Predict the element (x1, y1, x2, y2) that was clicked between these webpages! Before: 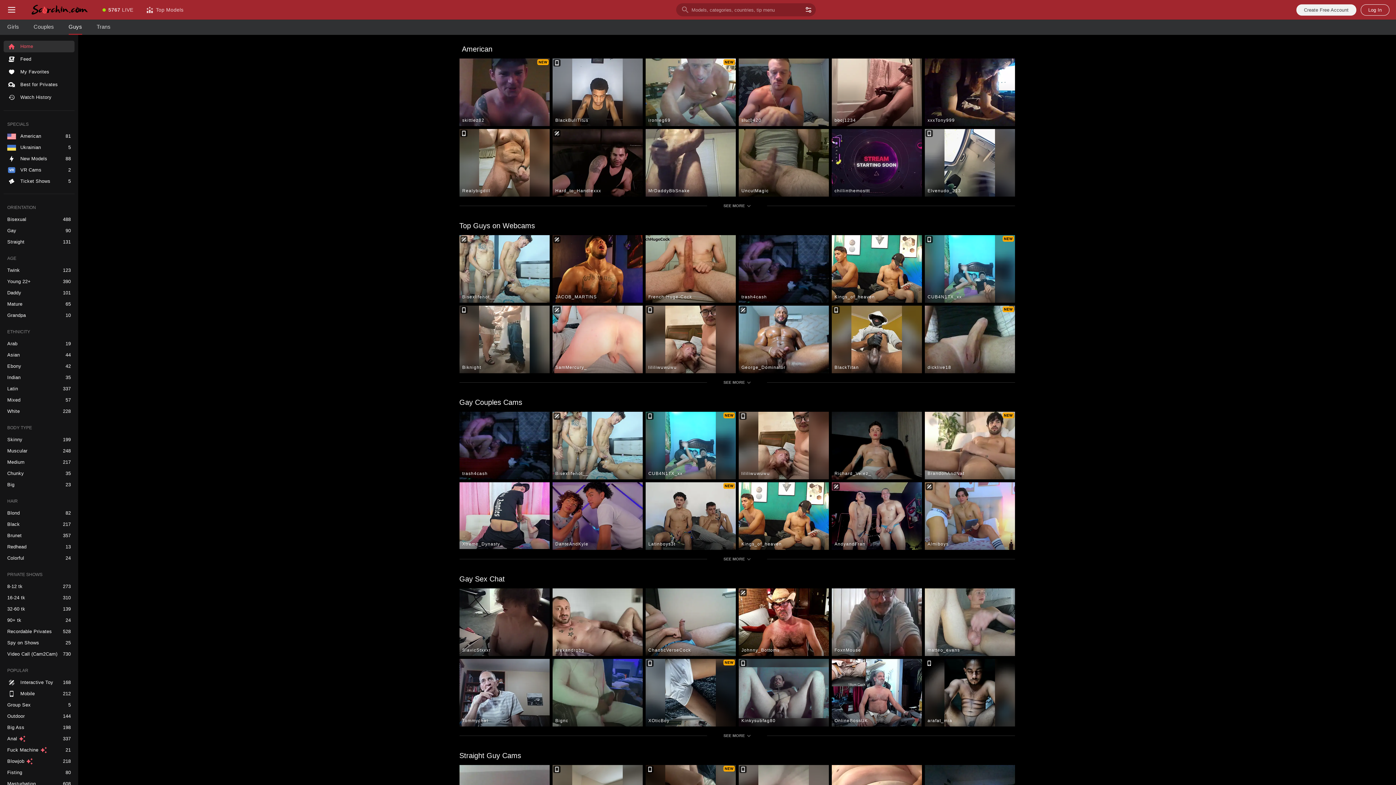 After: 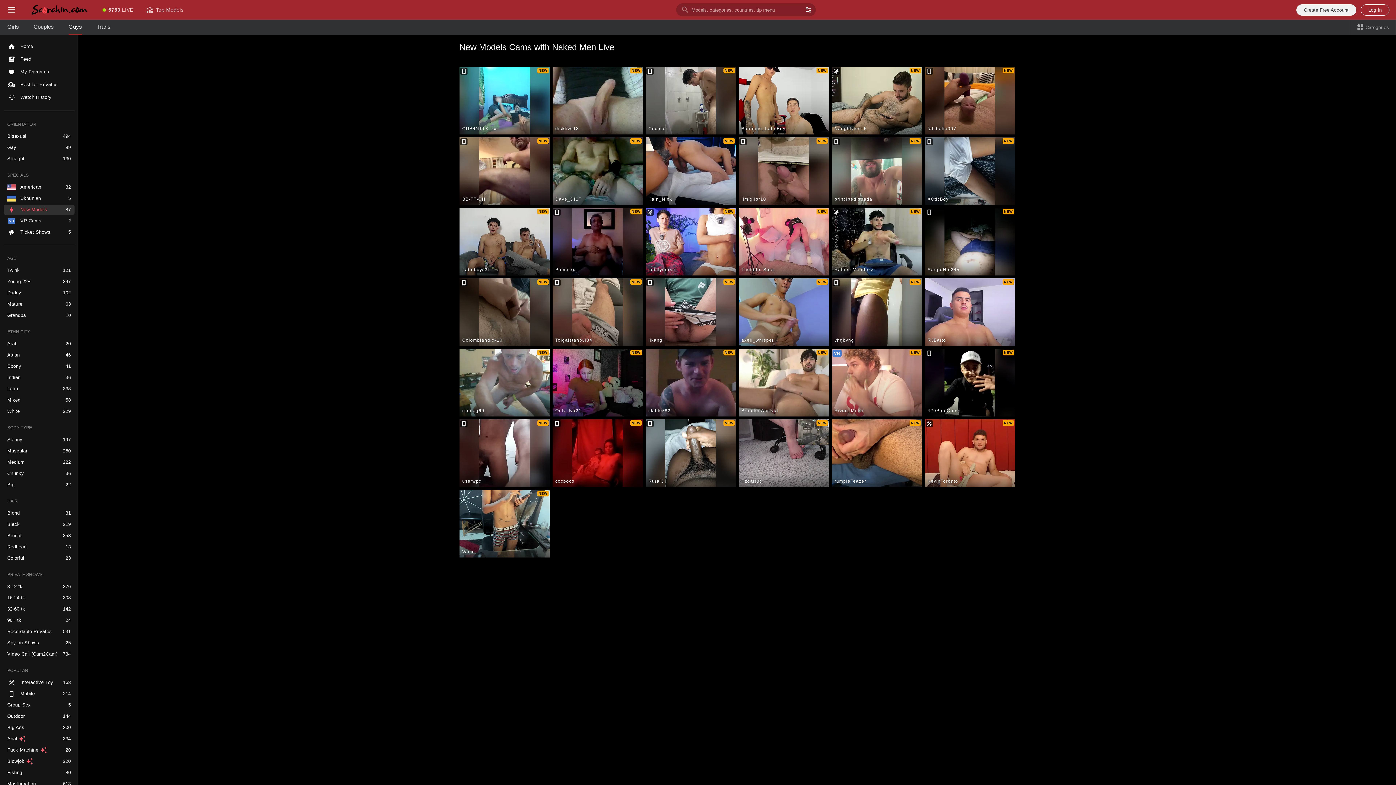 Action: bbox: (3, 153, 74, 164) label: New Models